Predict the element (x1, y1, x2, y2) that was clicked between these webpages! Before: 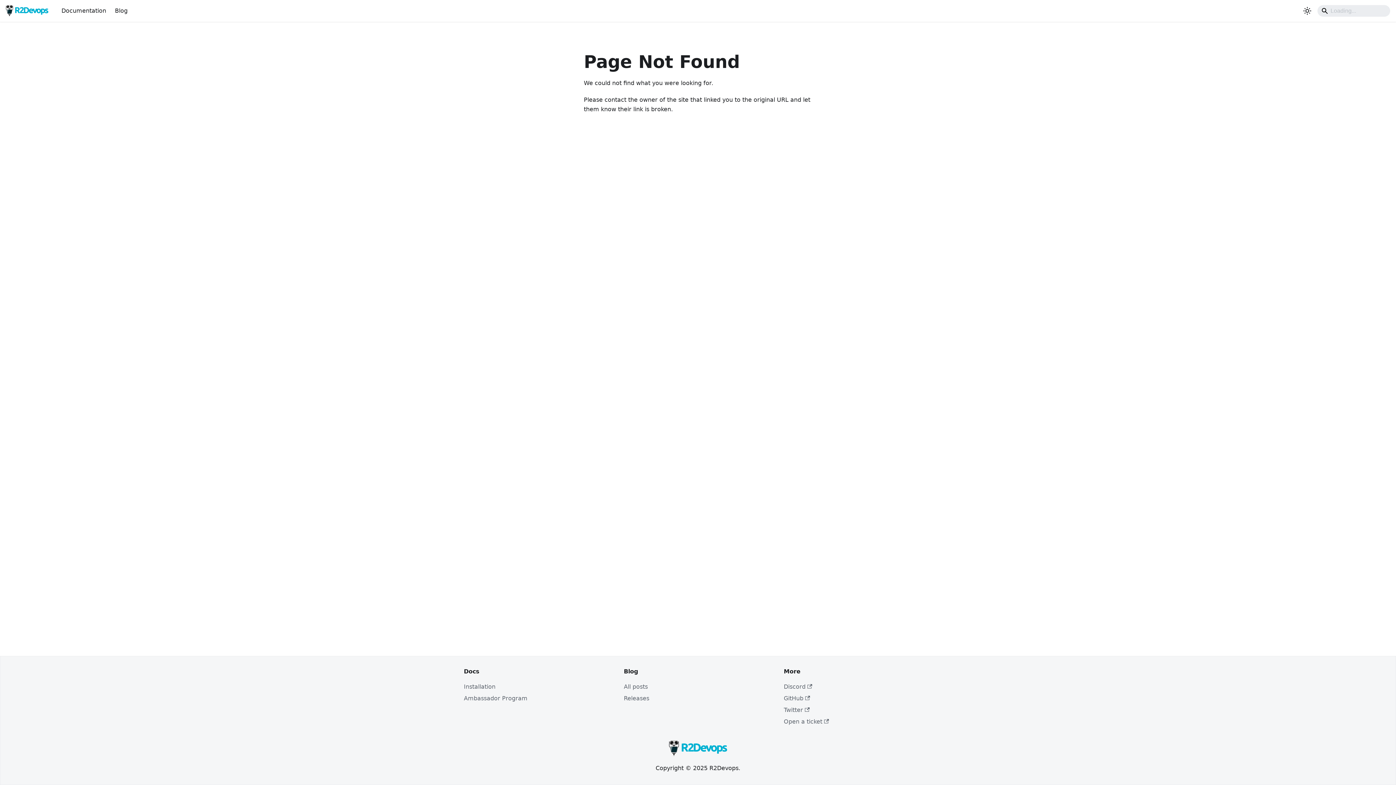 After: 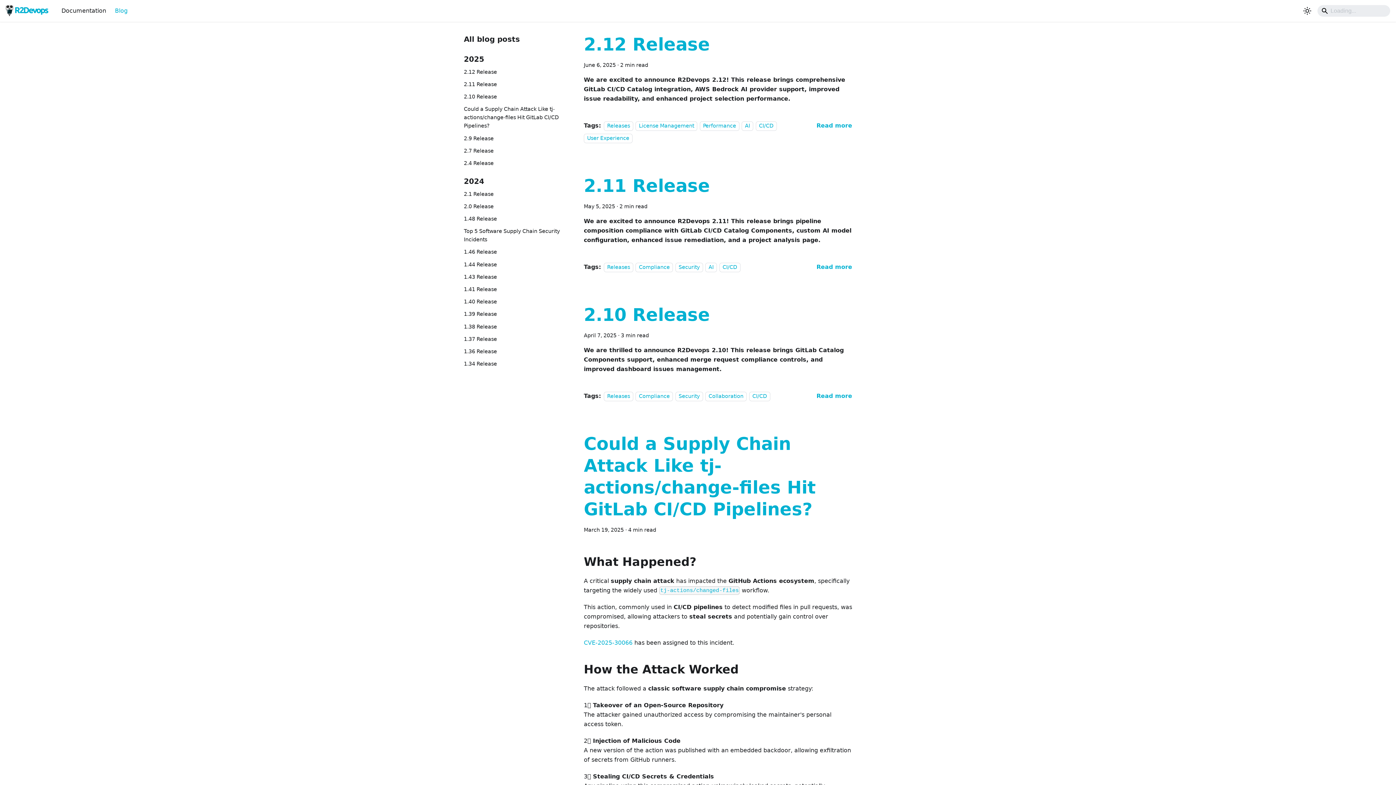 Action: label: All posts bbox: (624, 683, 648, 690)